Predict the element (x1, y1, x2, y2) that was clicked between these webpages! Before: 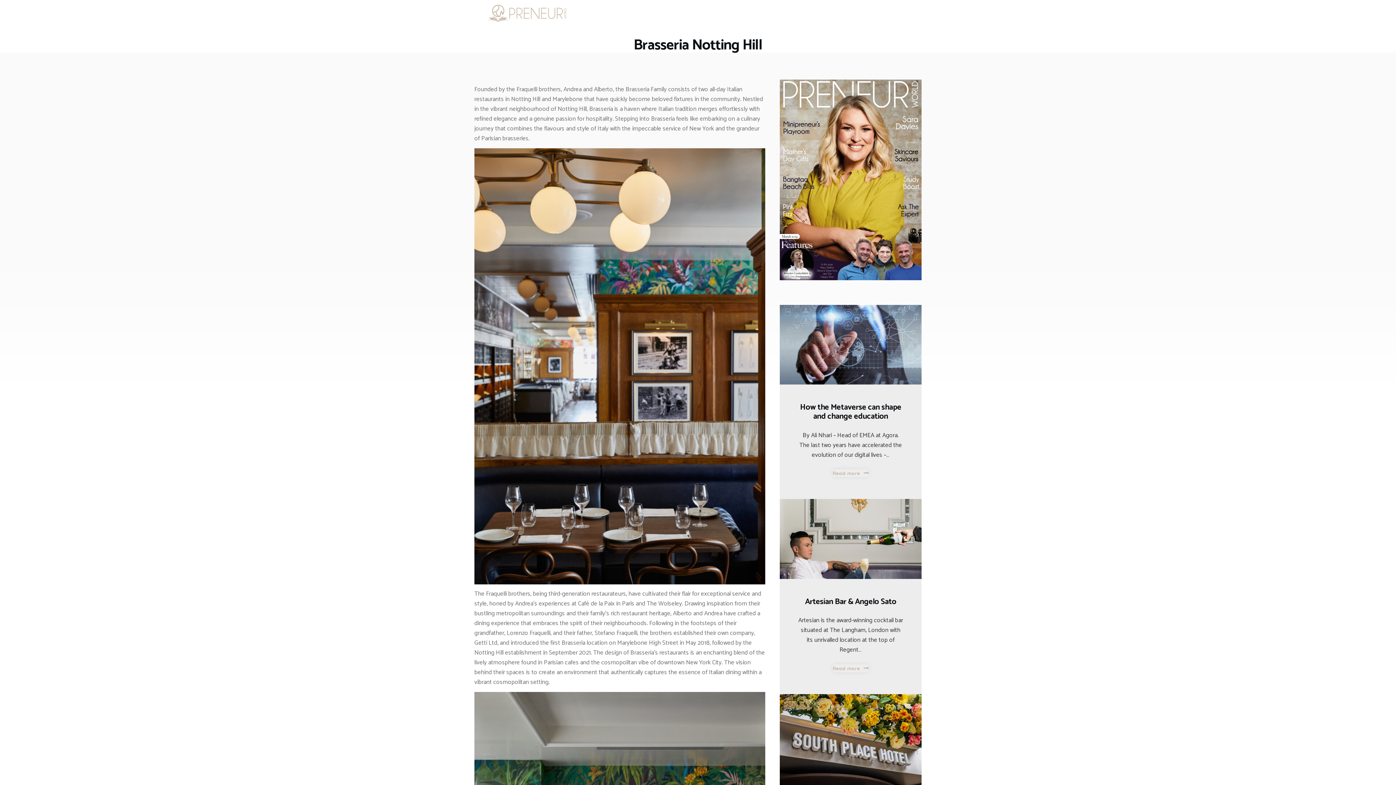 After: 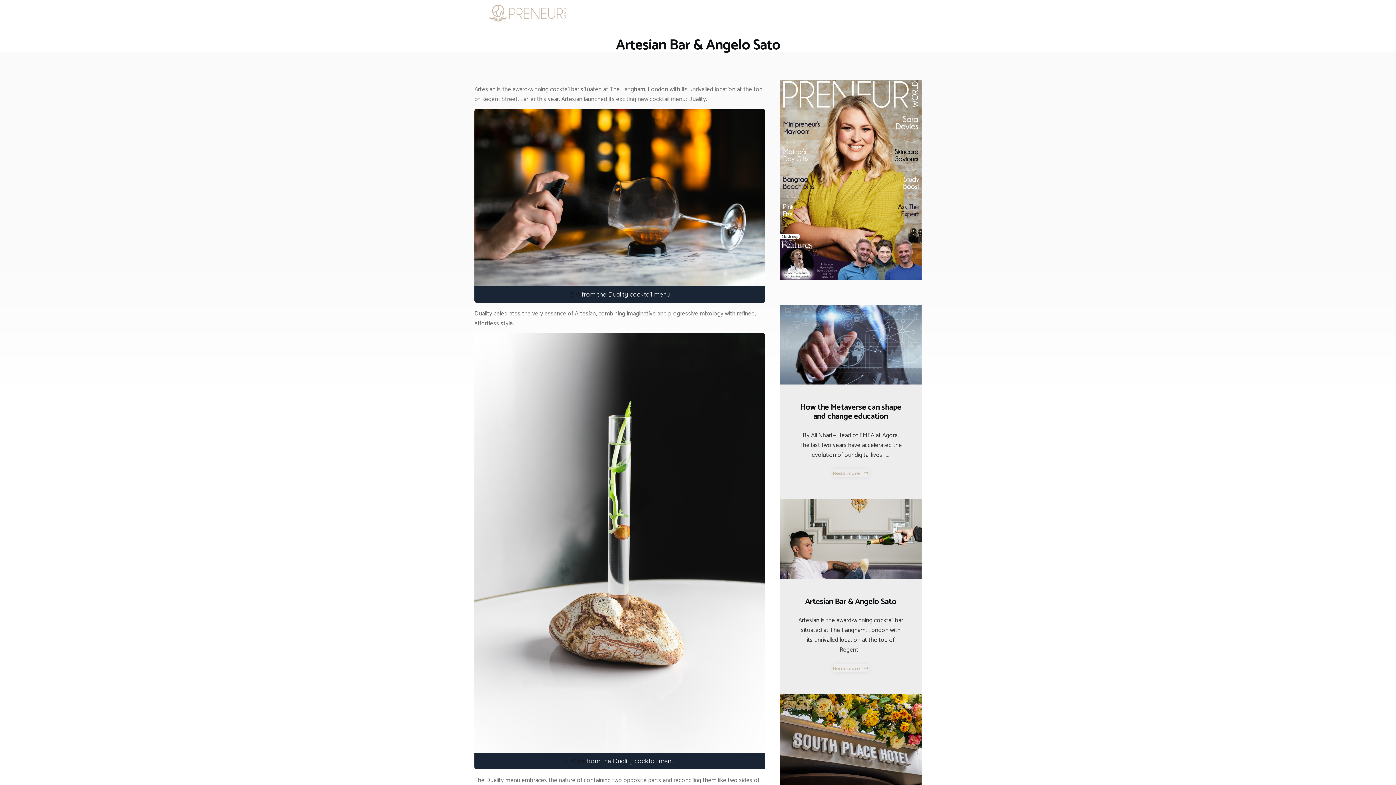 Action: label: Read more bbox: (833, 664, 868, 672)